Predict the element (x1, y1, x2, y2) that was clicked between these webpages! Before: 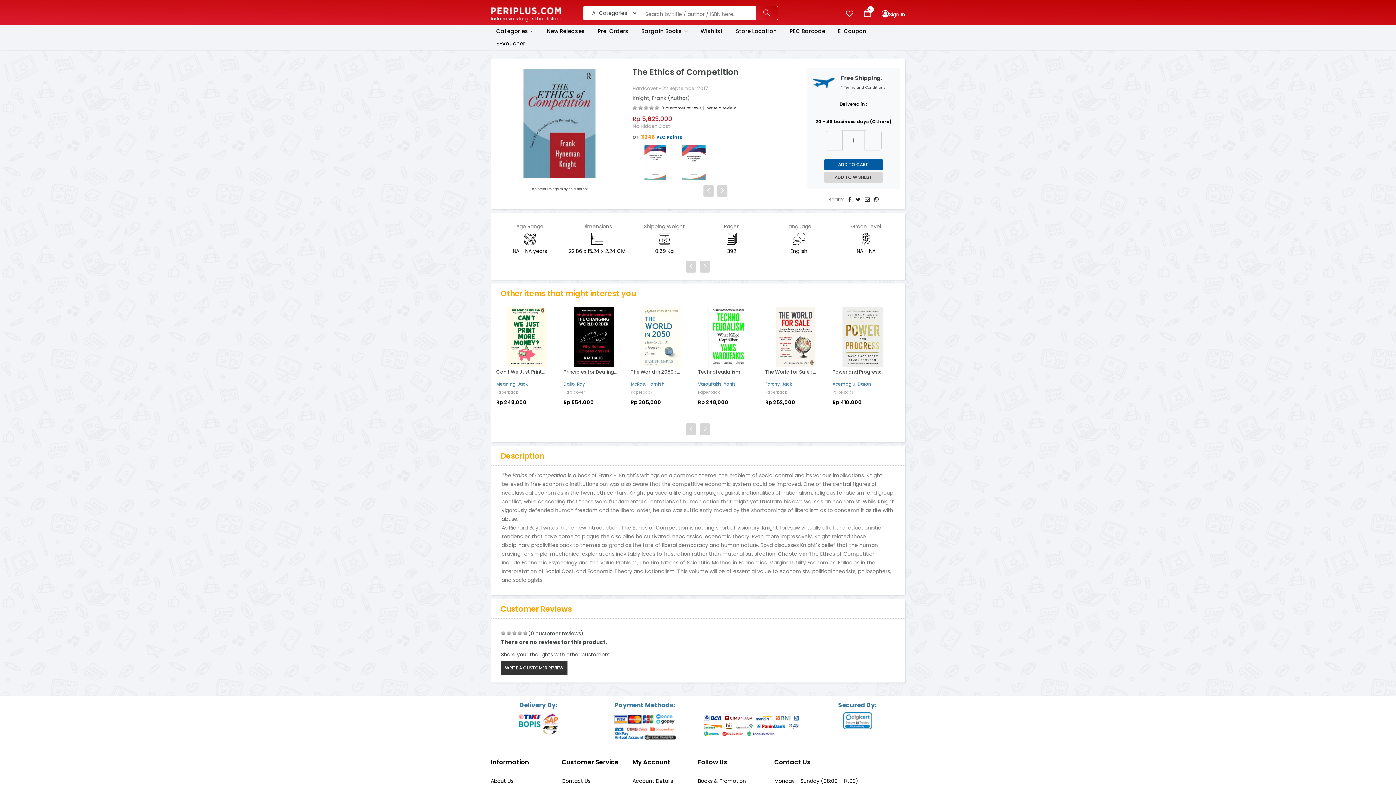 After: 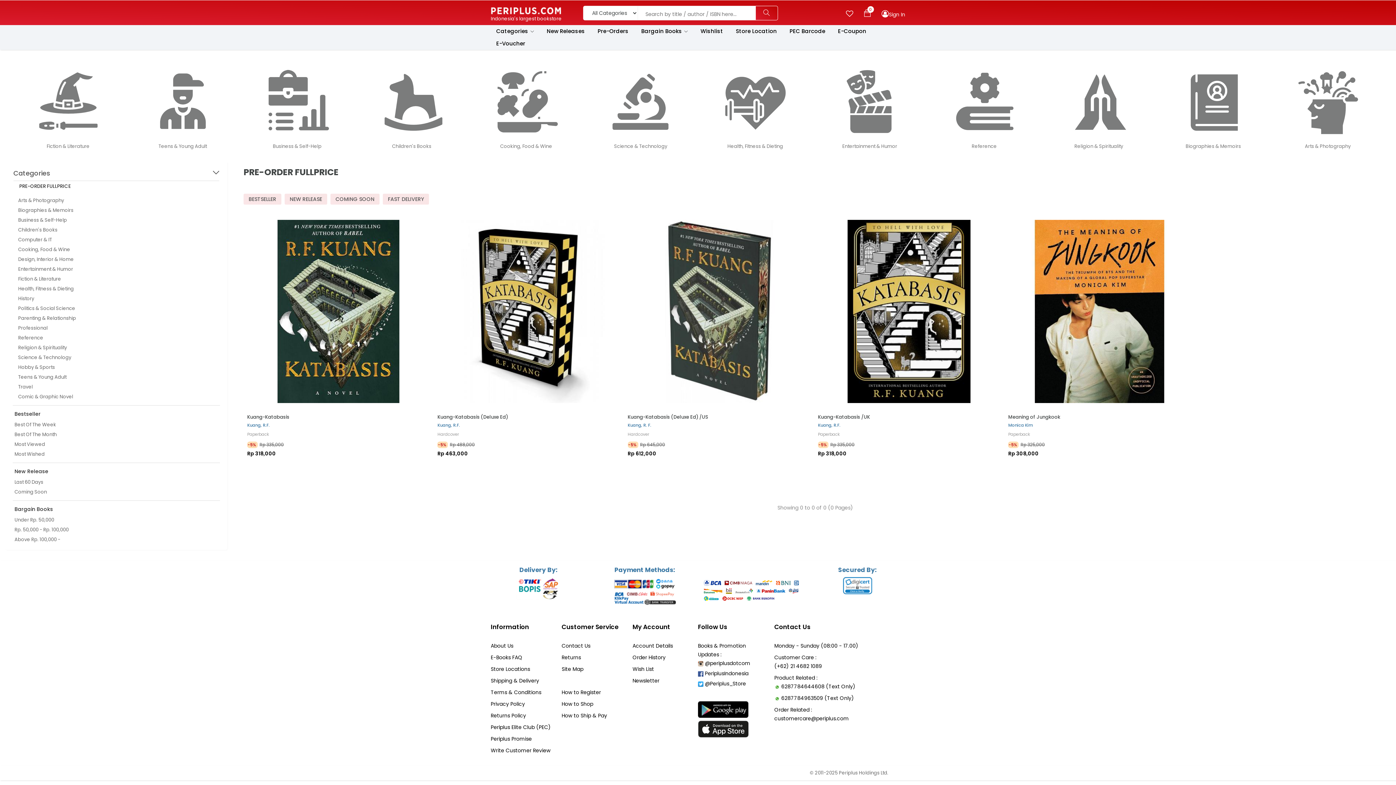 Action: bbox: (592, 25, 634, 37) label: Pre-Orders